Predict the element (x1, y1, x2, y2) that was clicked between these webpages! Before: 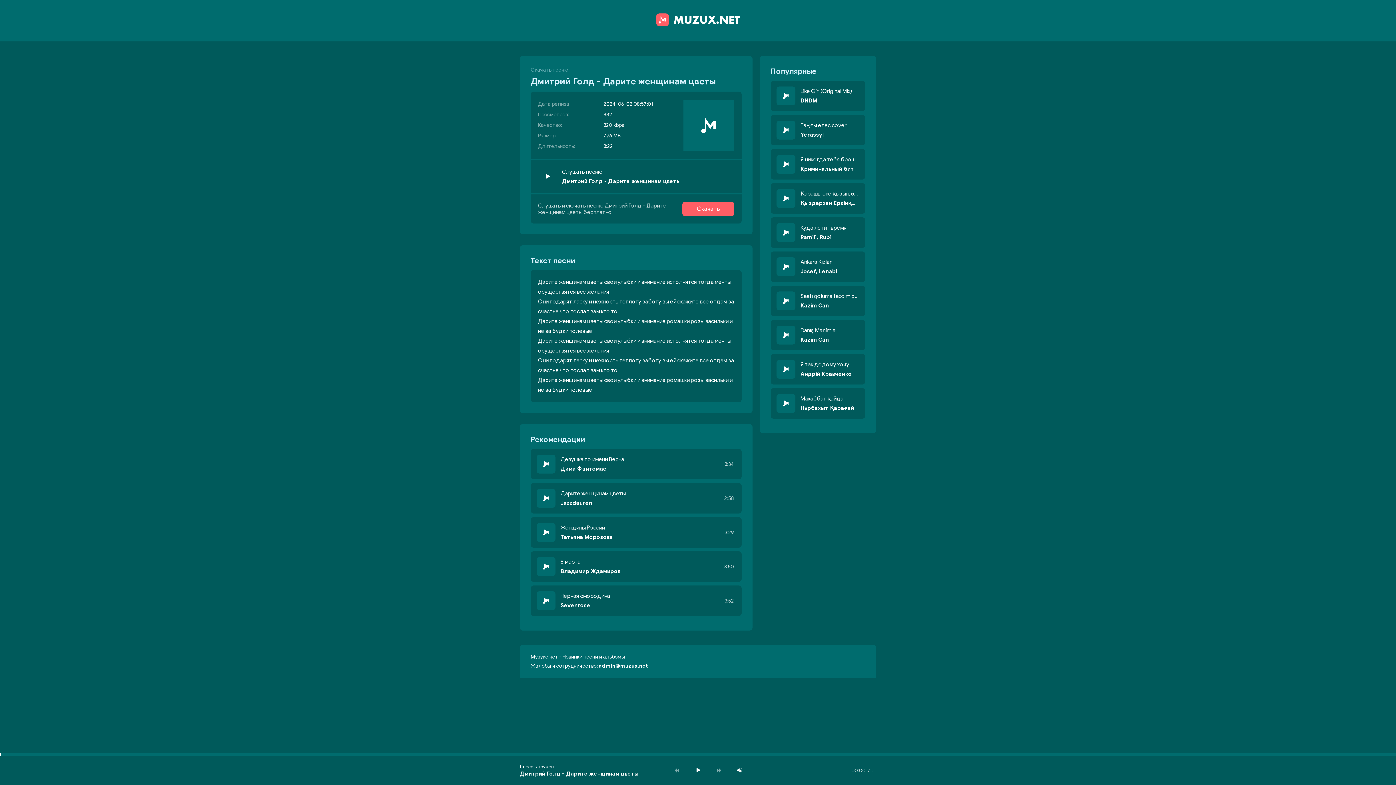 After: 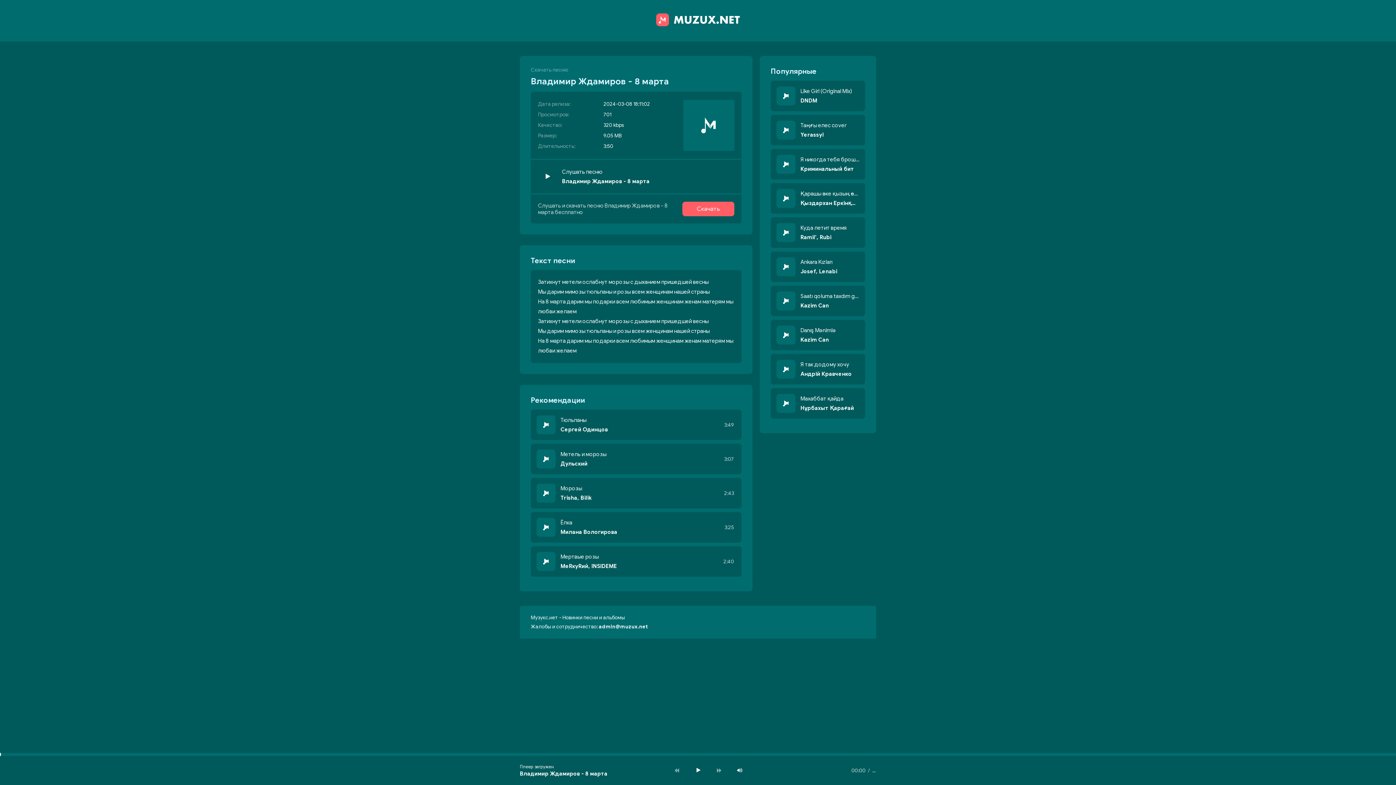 Action: label: 8 марта
Владимир Ждамиров bbox: (560, 558, 716, 574)